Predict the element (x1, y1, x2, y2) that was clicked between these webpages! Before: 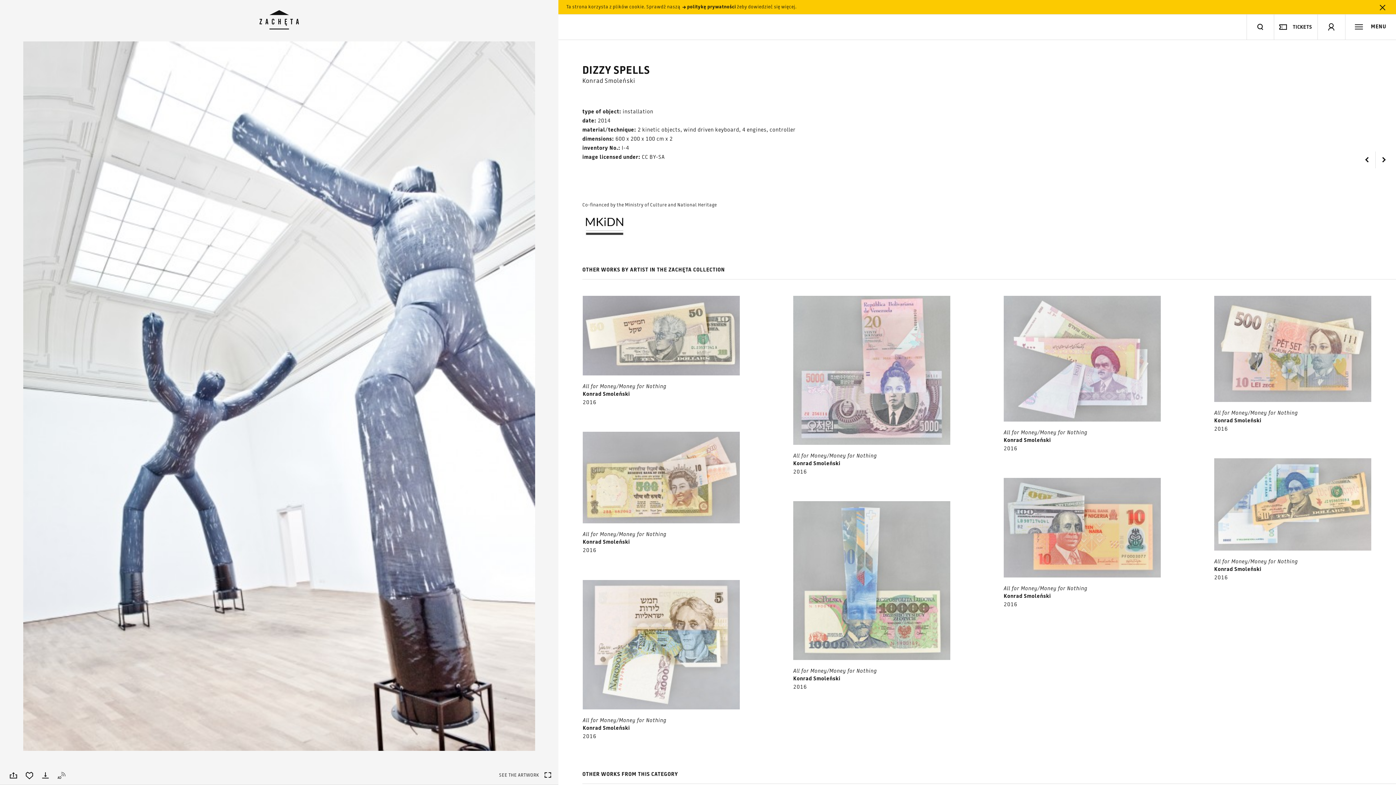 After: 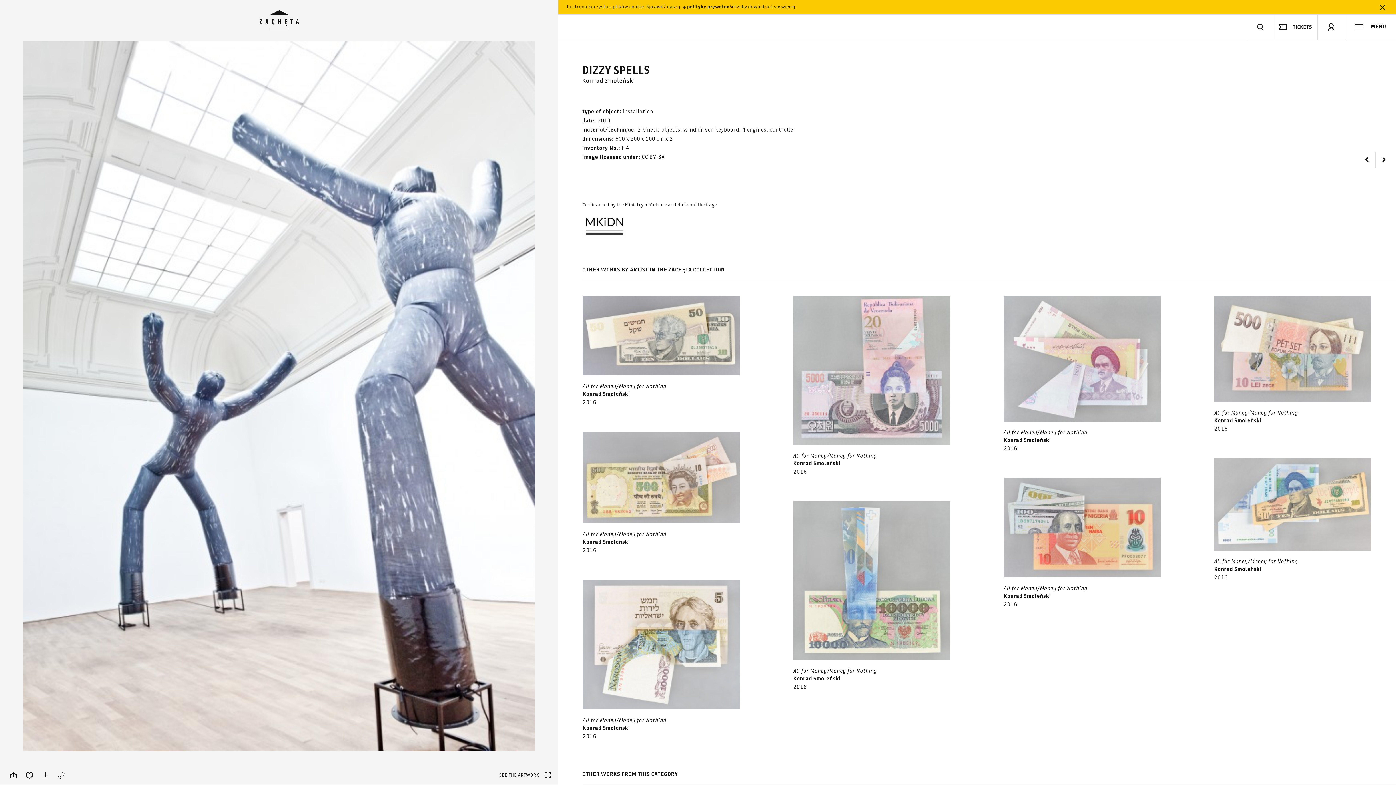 Action: bbox: (1274, 14, 1317, 40) label: TICKETS